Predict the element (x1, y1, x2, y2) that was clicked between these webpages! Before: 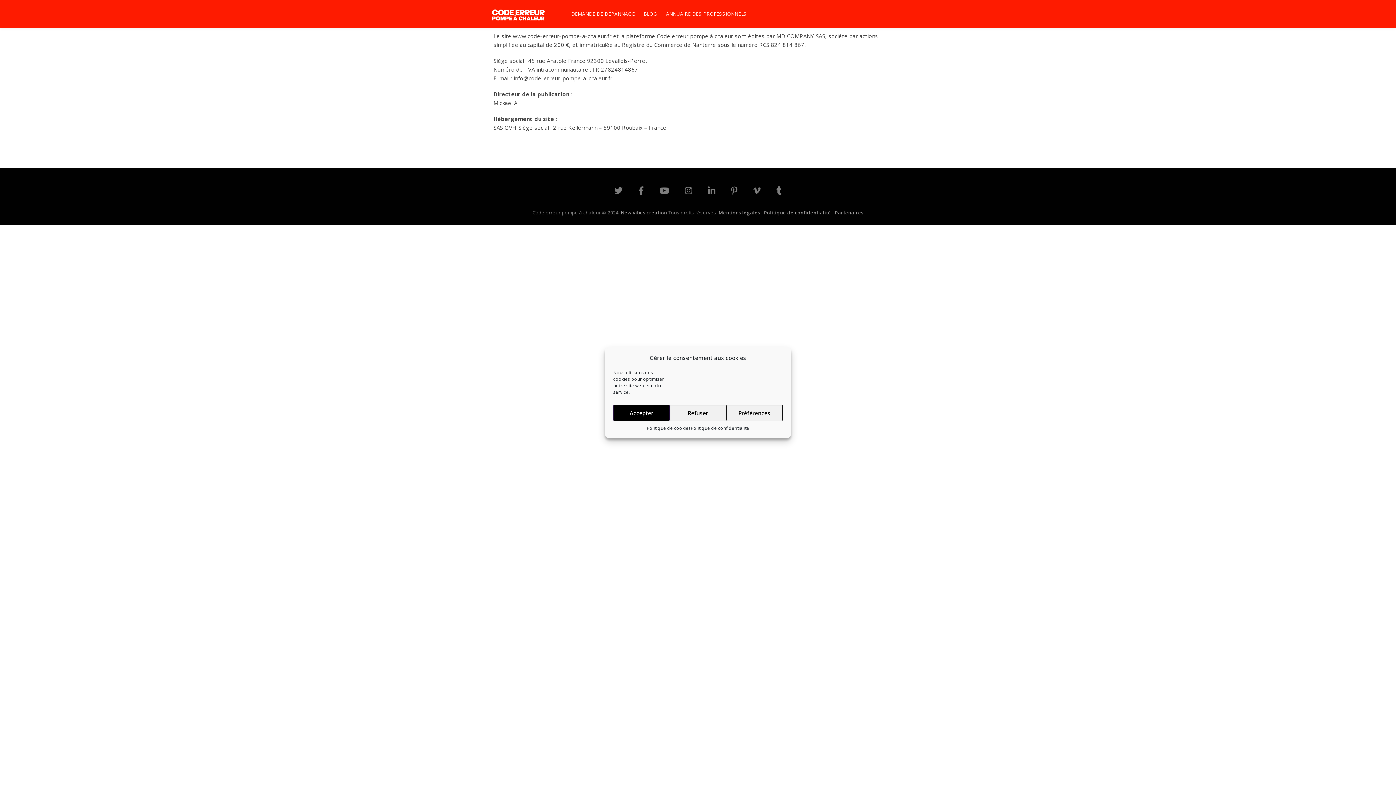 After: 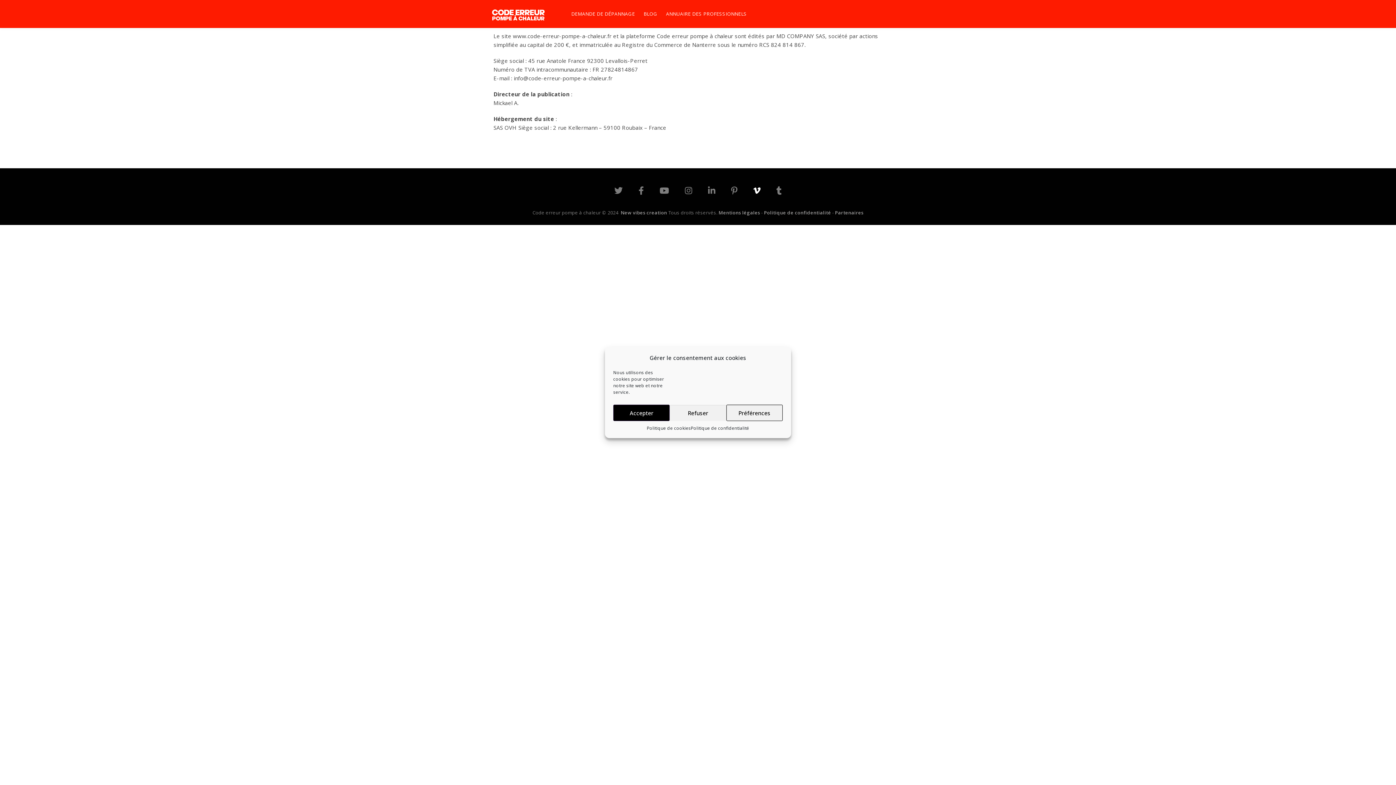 Action: bbox: (746, 188, 768, 195)